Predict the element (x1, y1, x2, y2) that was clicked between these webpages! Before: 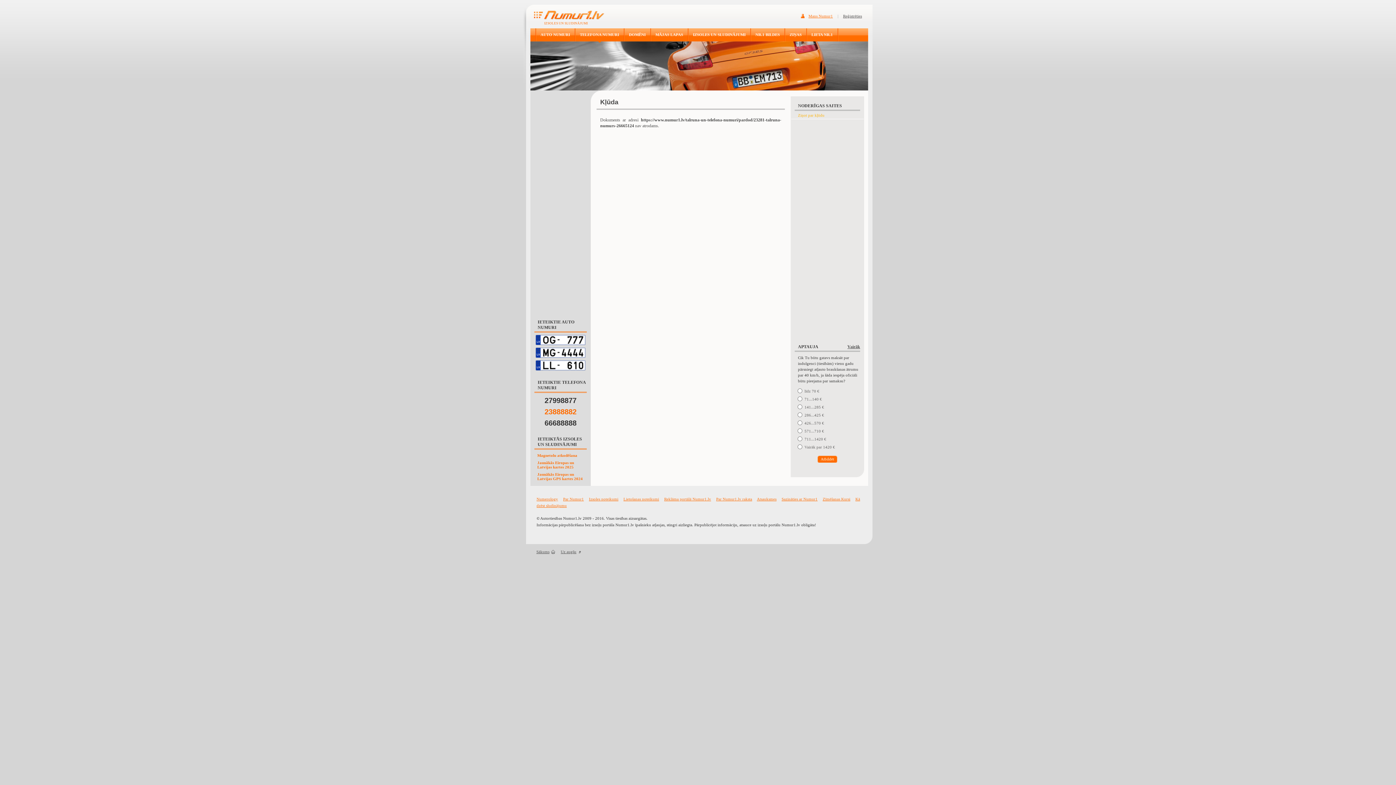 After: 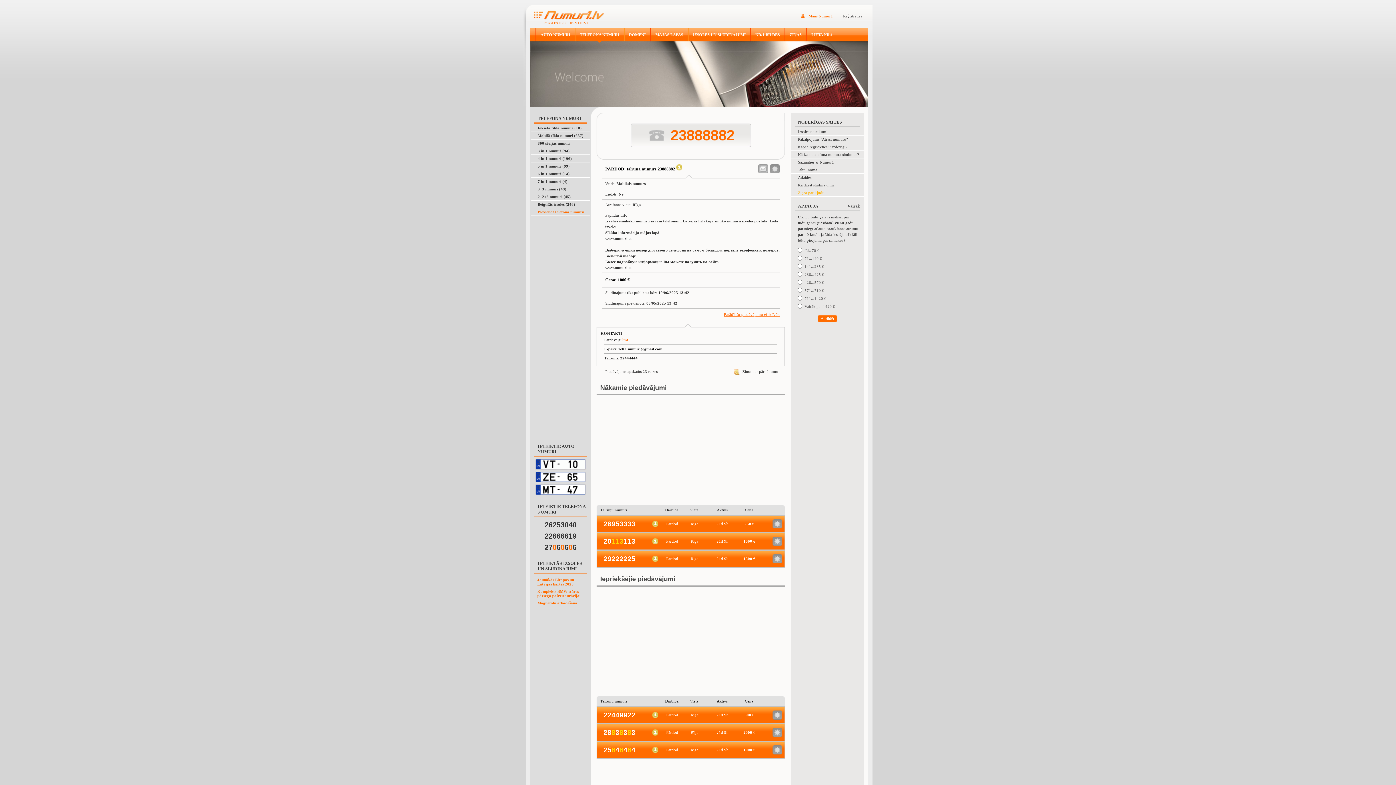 Action: bbox: (544, 408, 576, 416) label: 23888882